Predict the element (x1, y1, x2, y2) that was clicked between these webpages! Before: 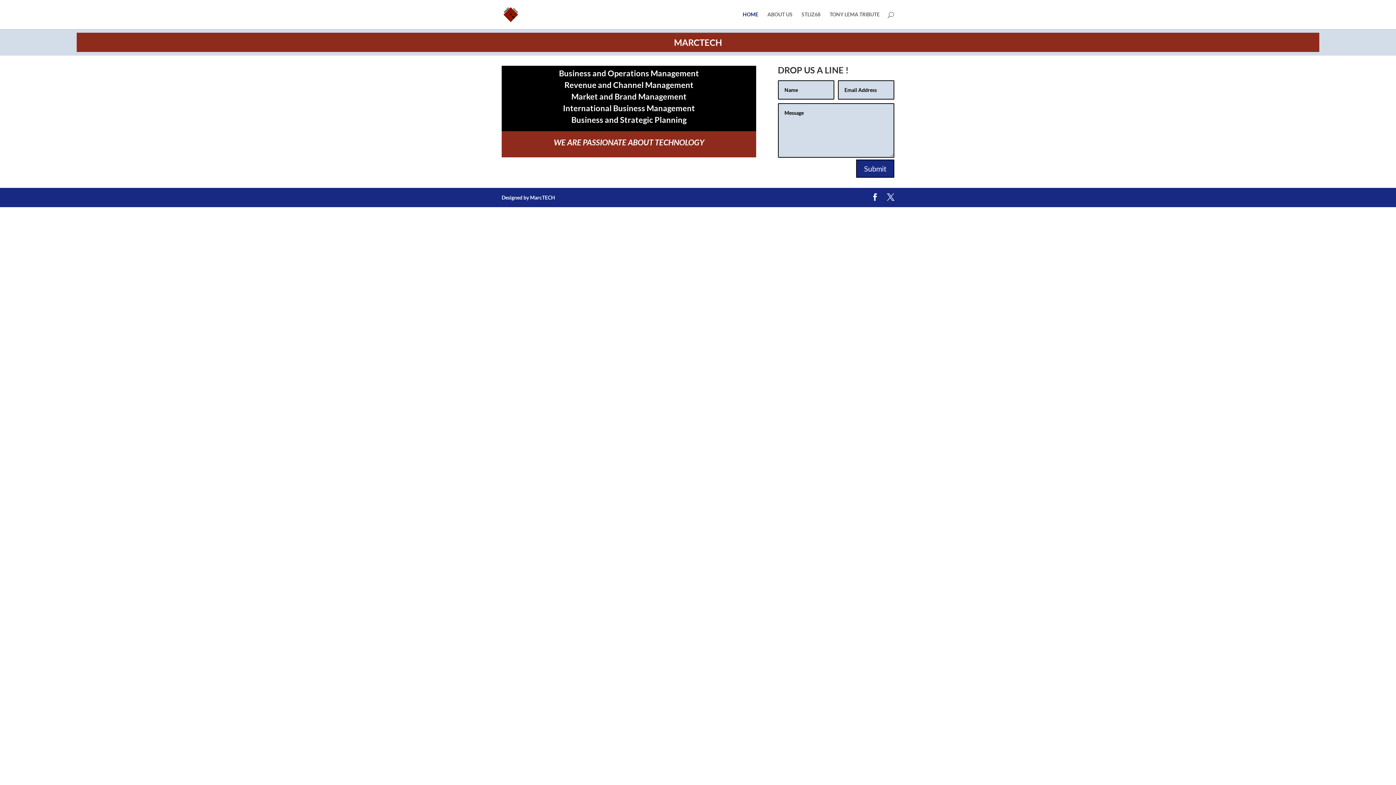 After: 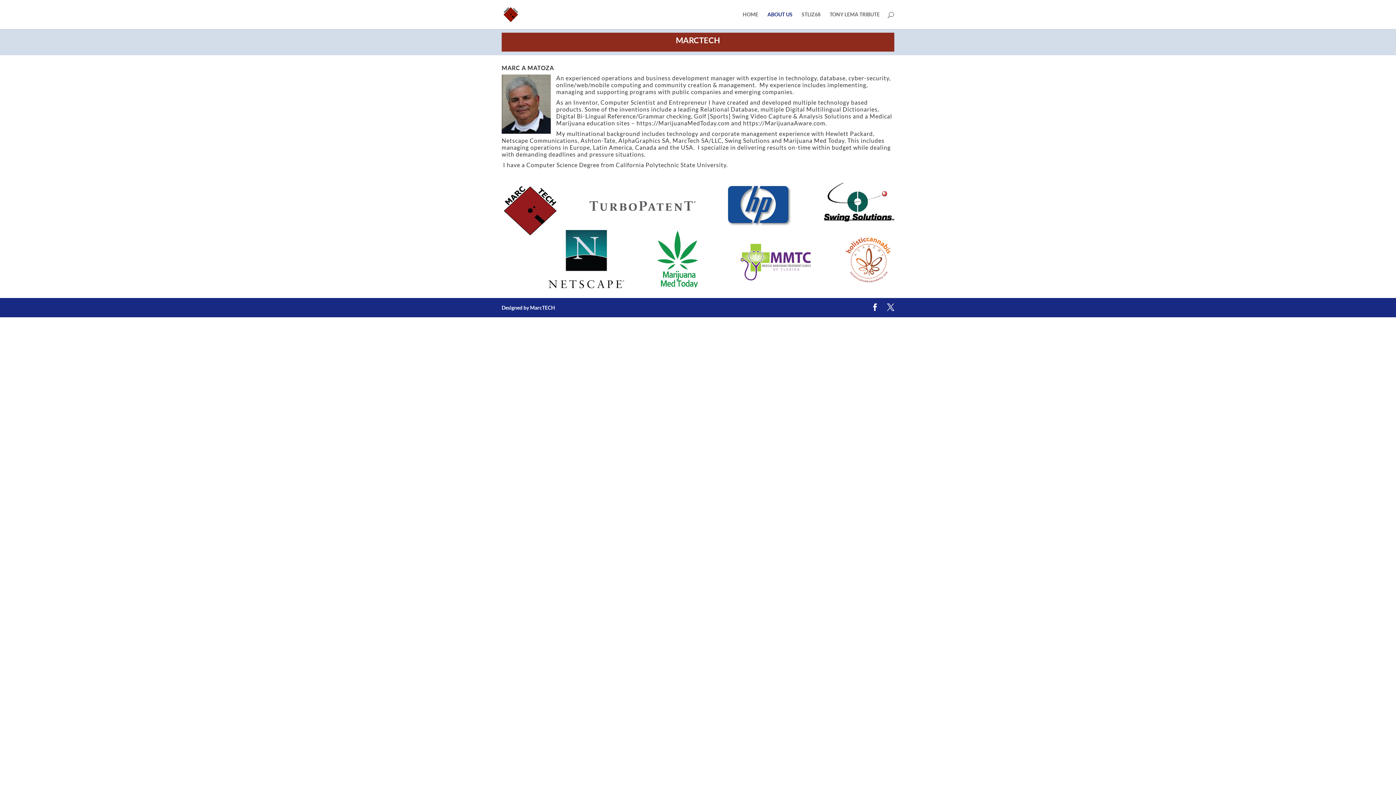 Action: label: ABOUT US bbox: (767, 12, 792, 29)